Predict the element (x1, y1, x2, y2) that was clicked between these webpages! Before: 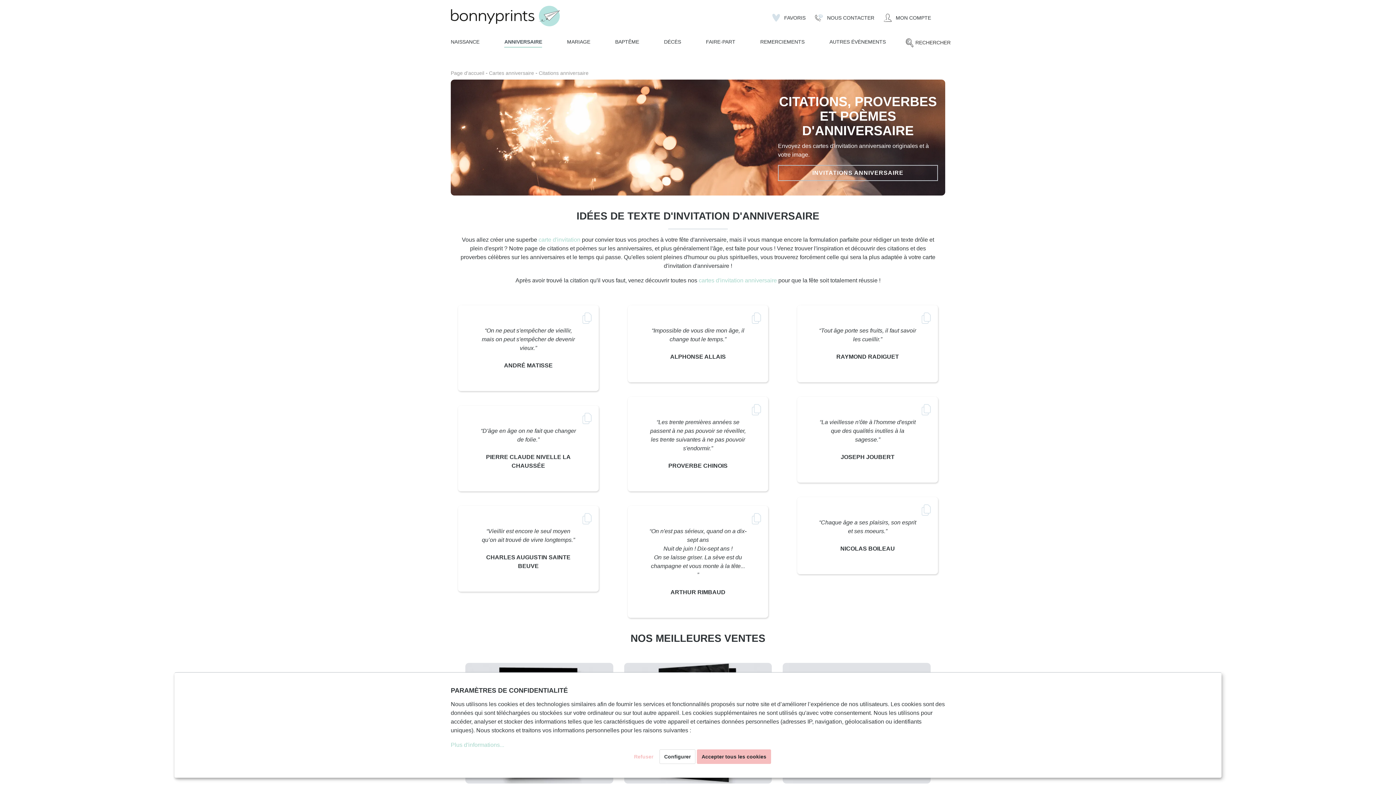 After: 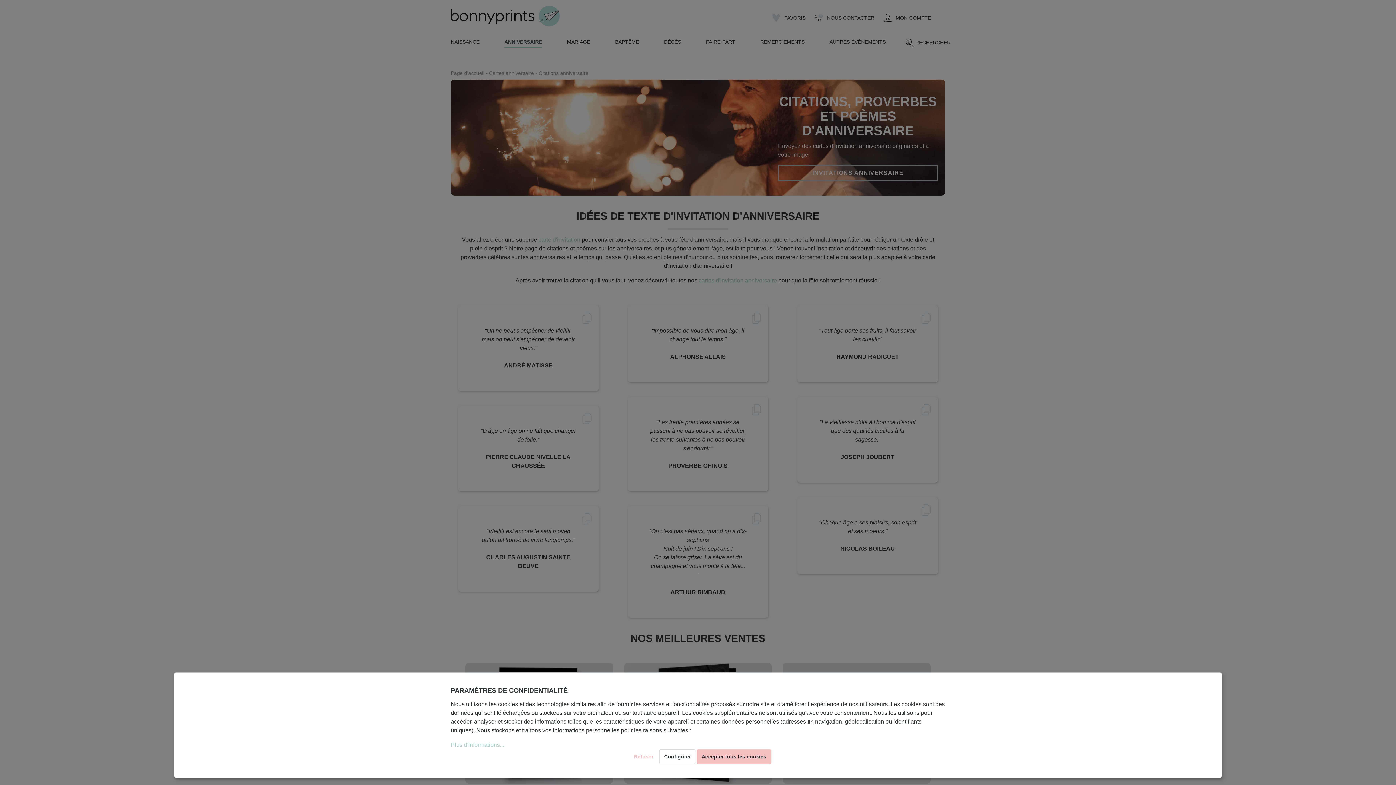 Action: bbox: (936, 13, 945, 16) label: Panier